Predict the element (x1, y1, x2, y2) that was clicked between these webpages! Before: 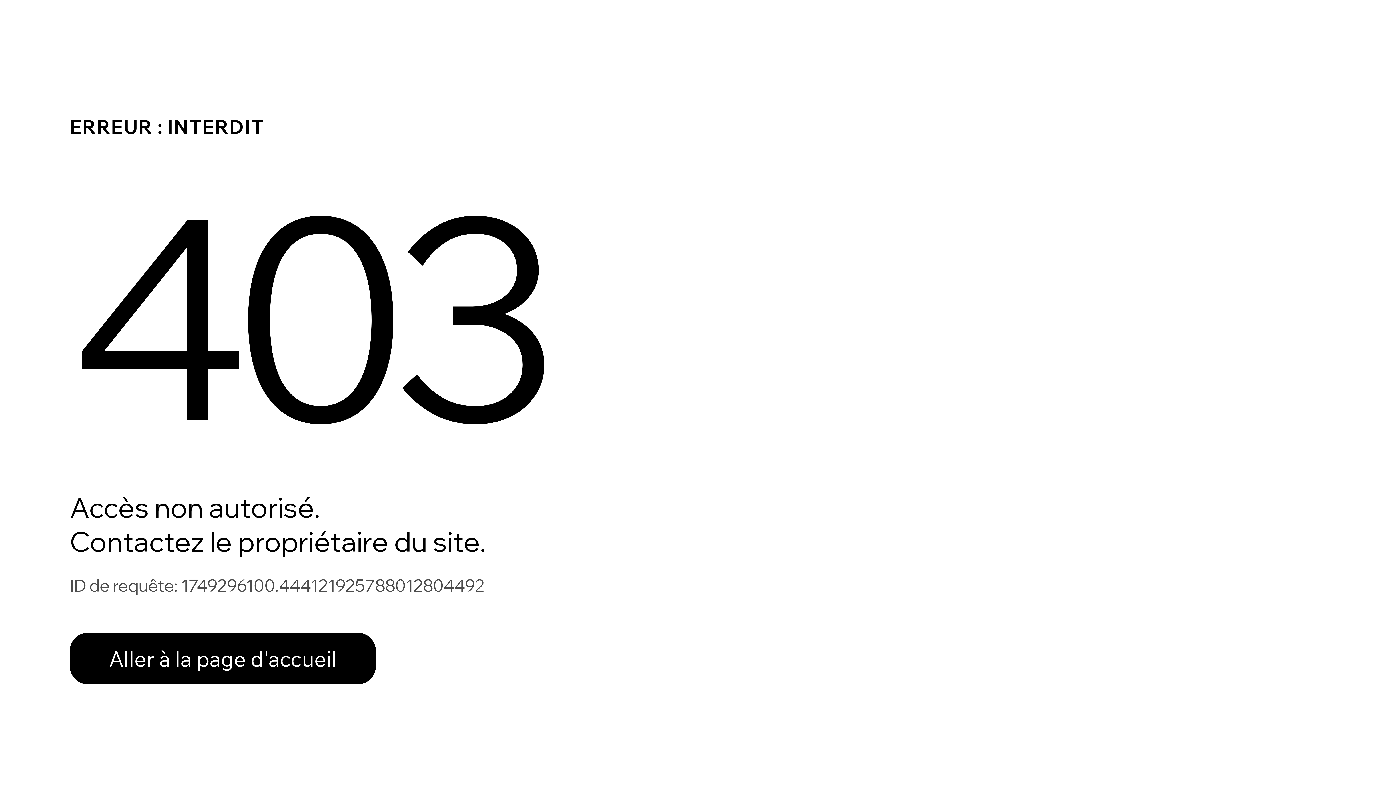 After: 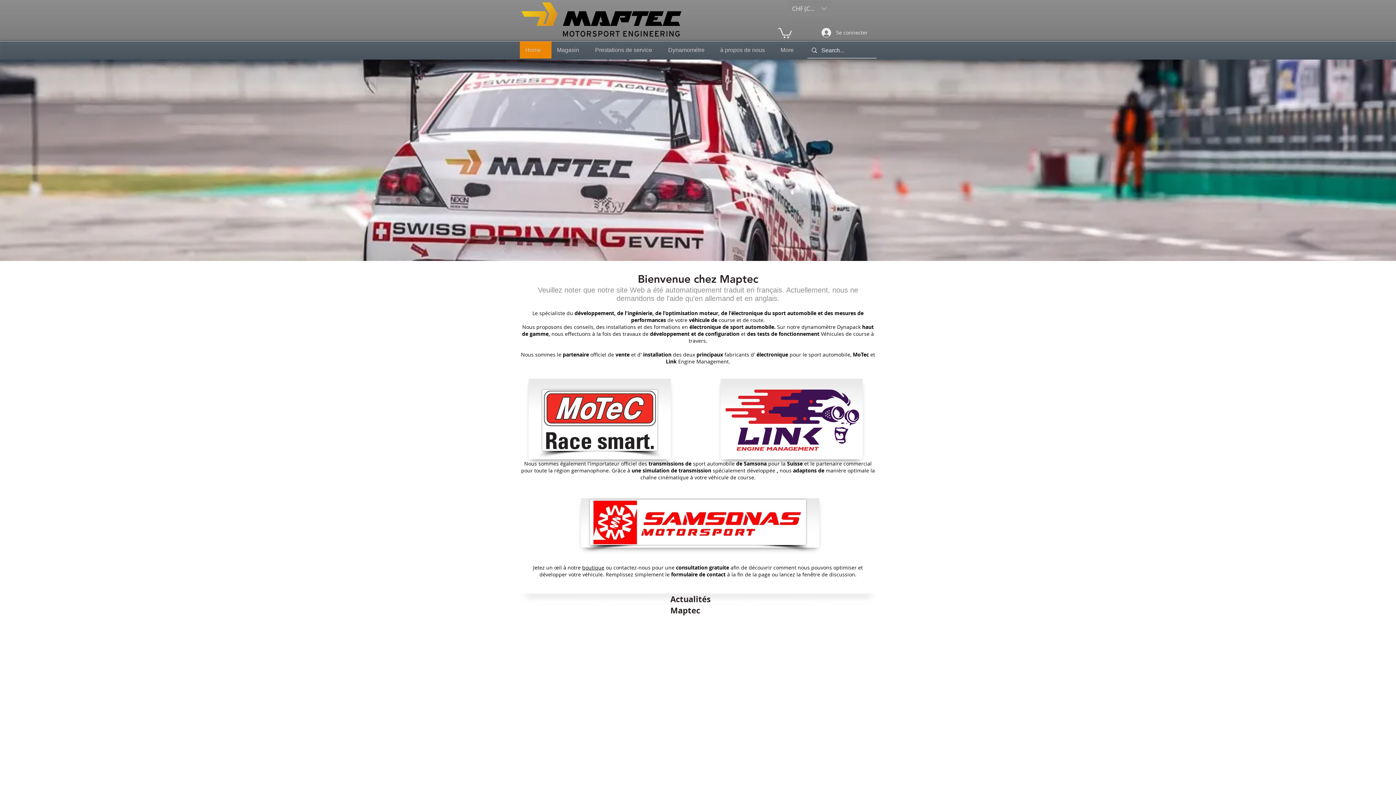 Action: label: Aller à la page d'accueil bbox: (69, 617, 768, 694)